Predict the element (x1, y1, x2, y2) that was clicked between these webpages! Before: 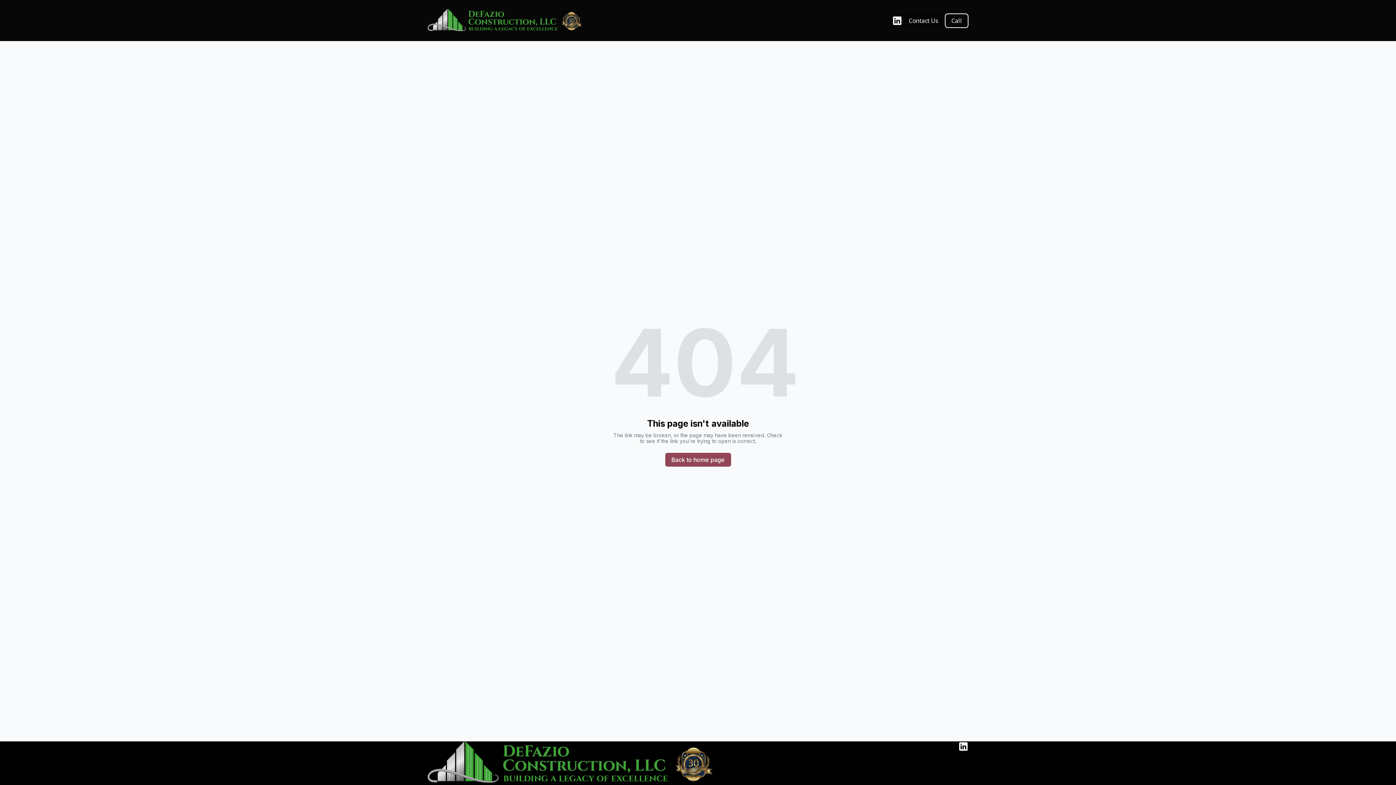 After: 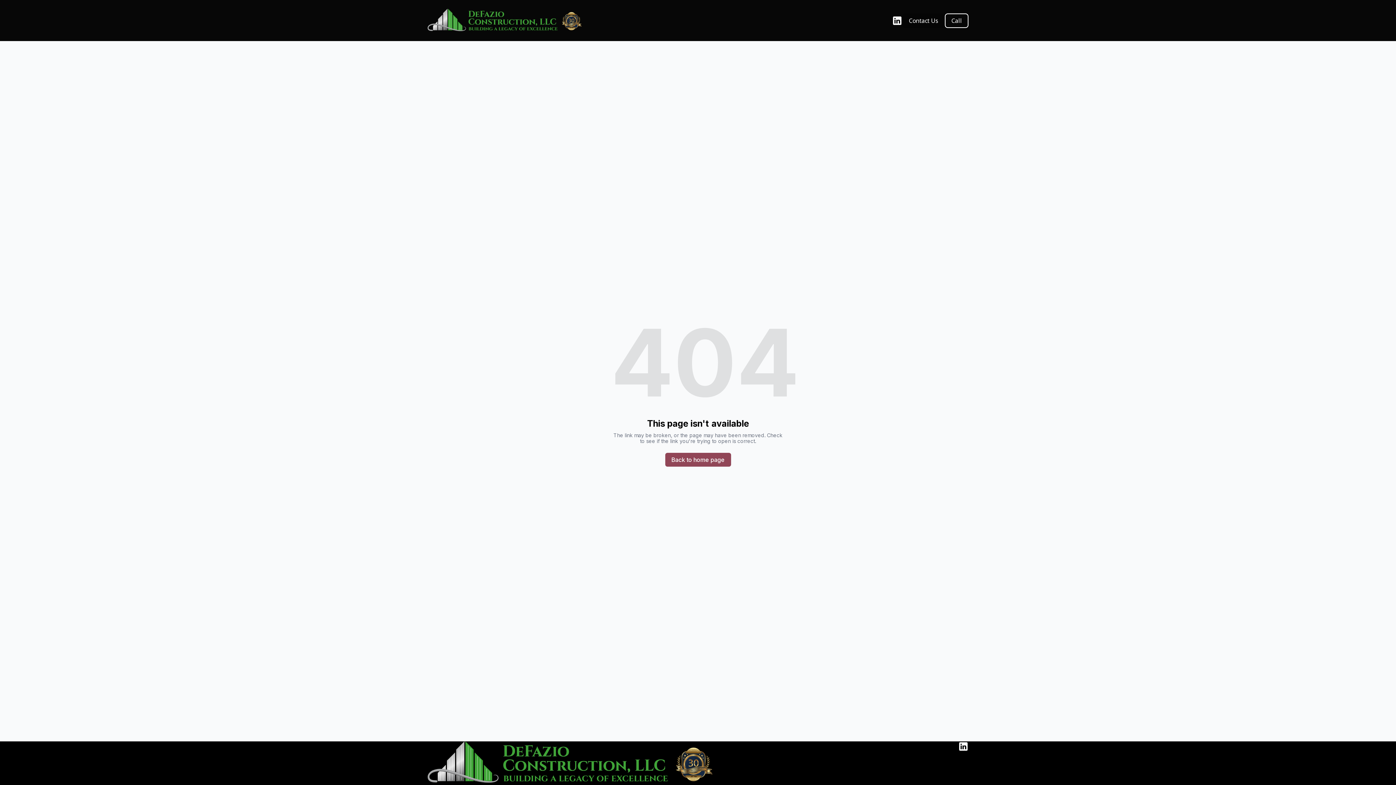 Action: bbox: (958, 741, 968, 752)